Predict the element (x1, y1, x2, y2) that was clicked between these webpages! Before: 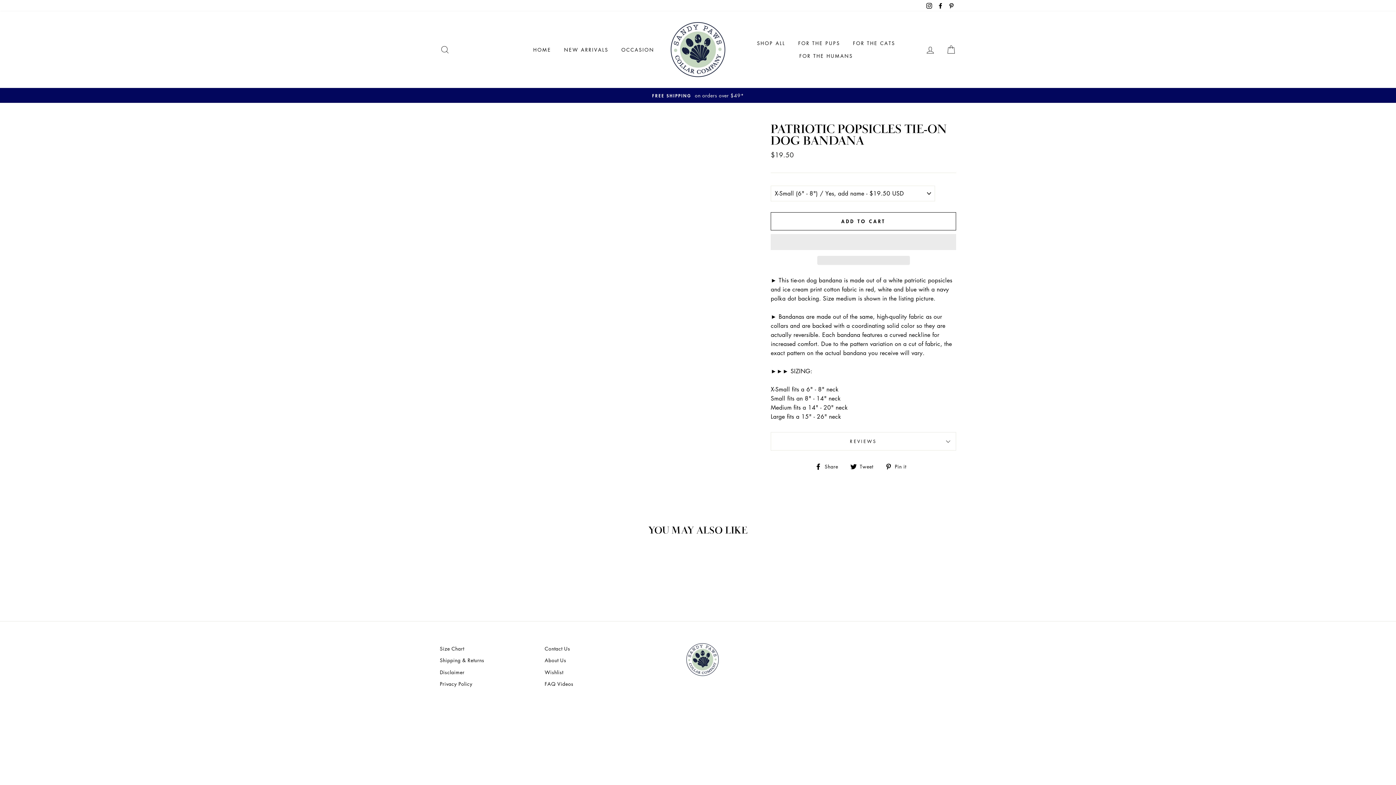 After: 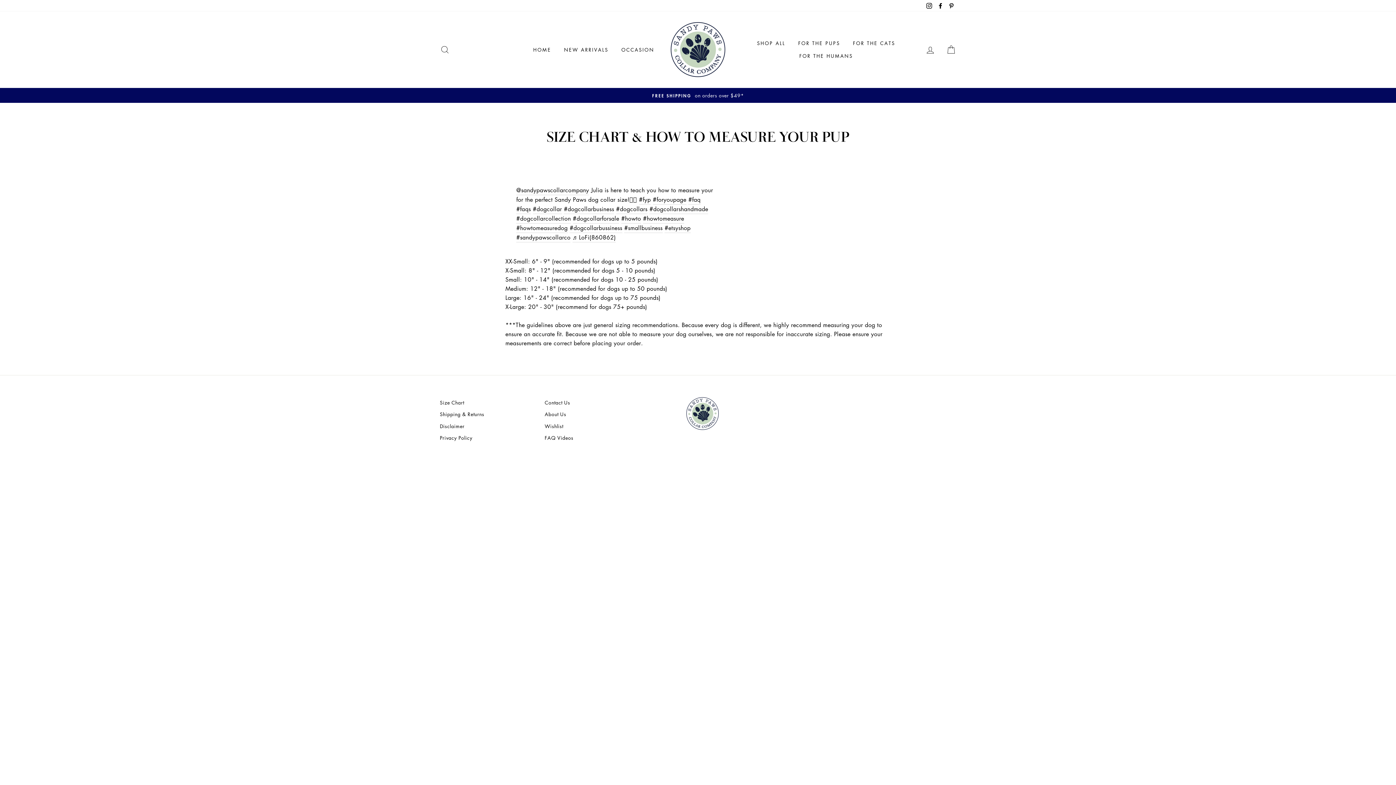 Action: bbox: (440, 643, 464, 654) label: Size Chart